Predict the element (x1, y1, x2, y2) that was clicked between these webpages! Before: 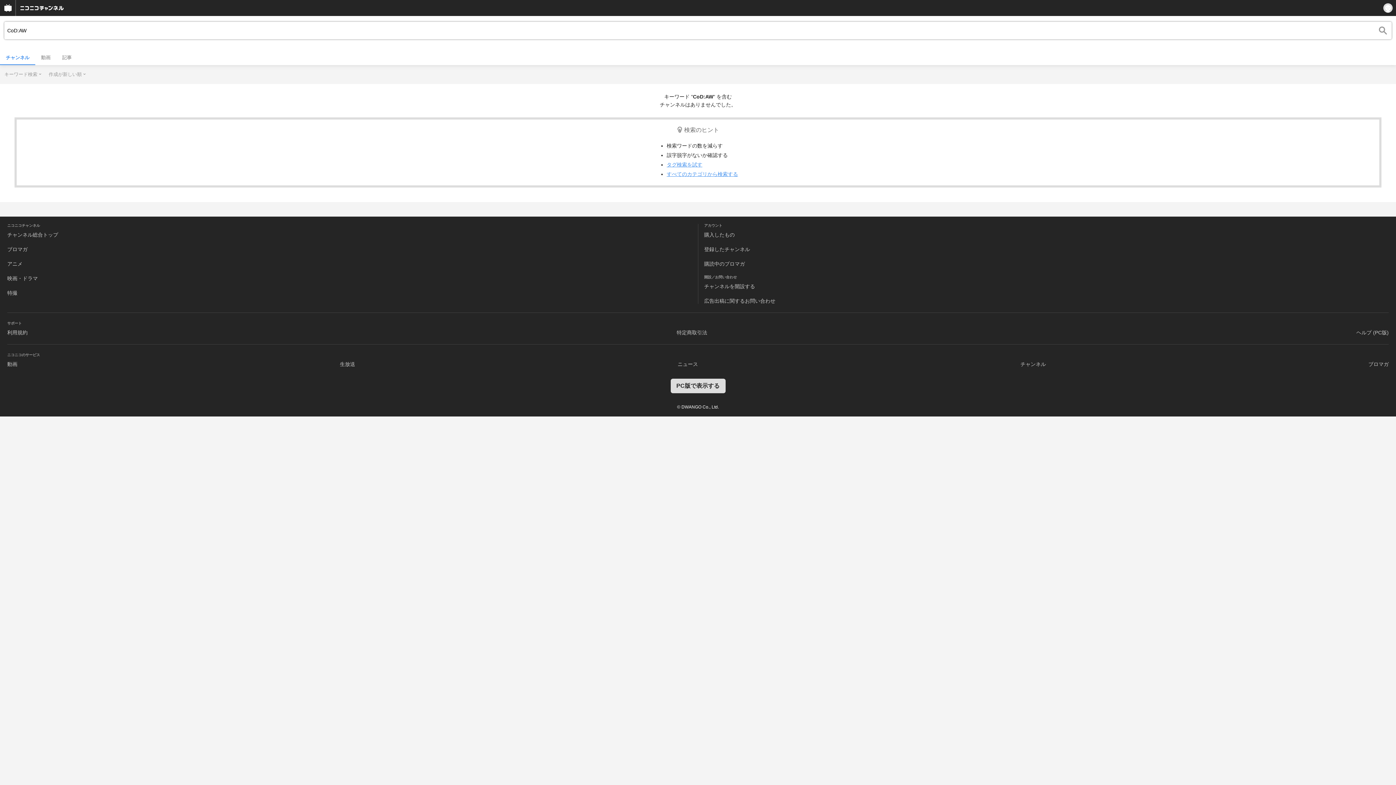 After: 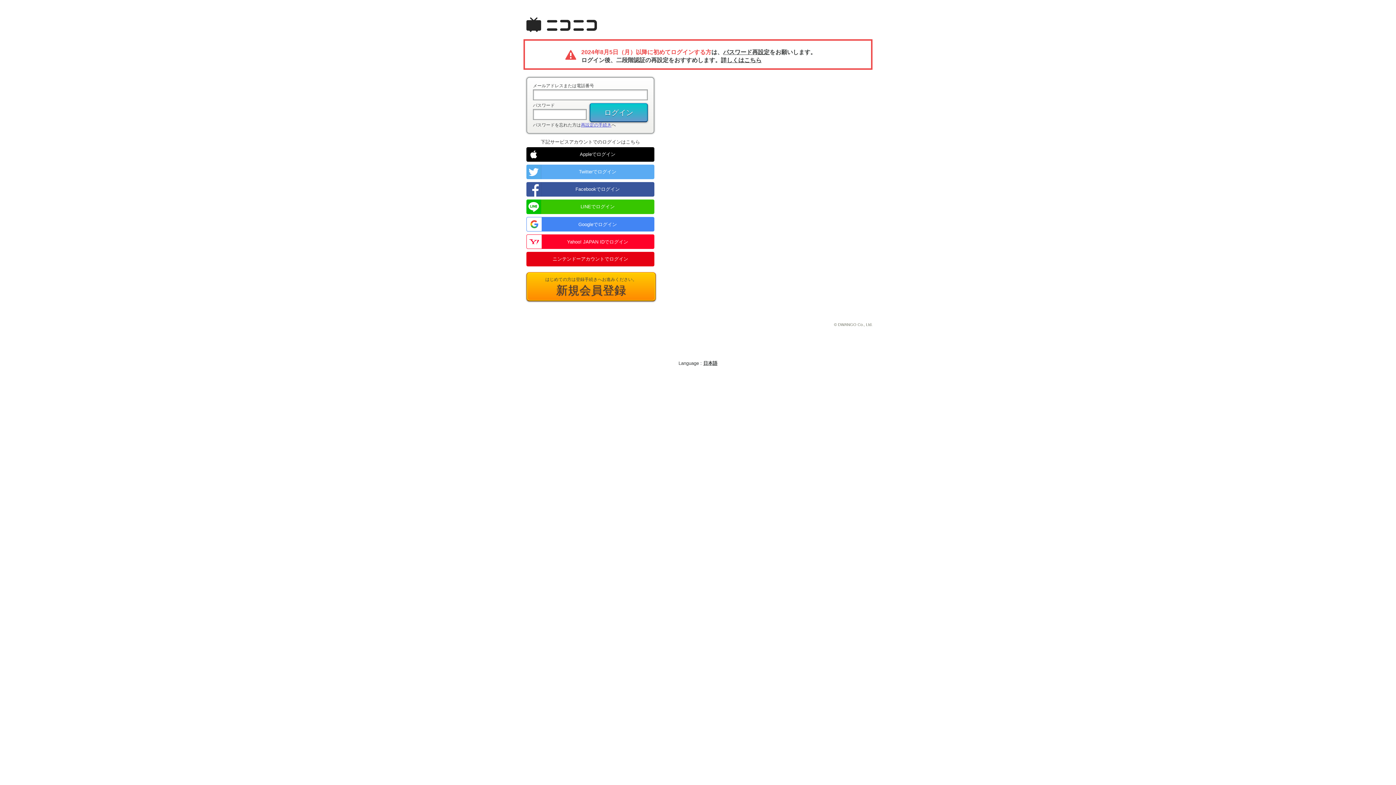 Action: bbox: (704, 246, 750, 252) label: 登録したチャンネル